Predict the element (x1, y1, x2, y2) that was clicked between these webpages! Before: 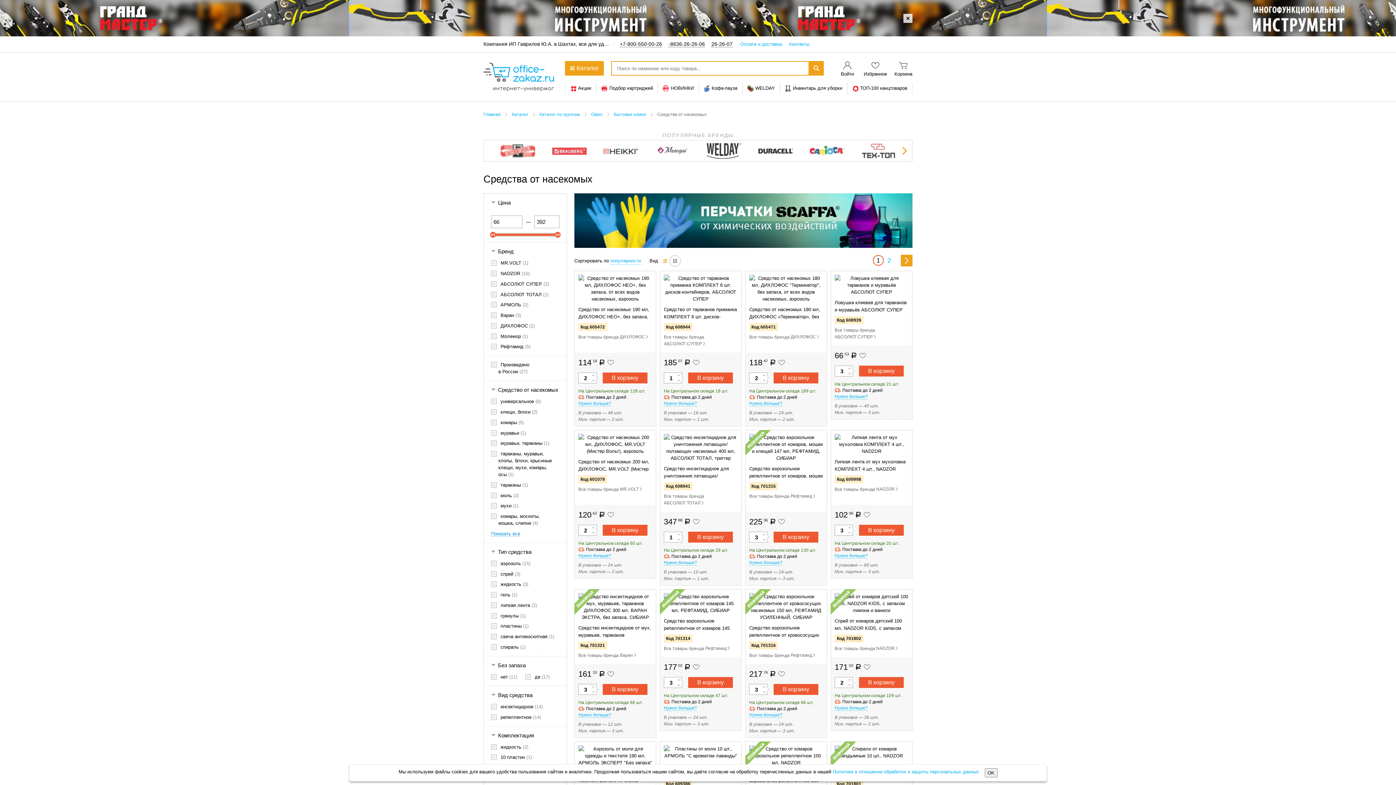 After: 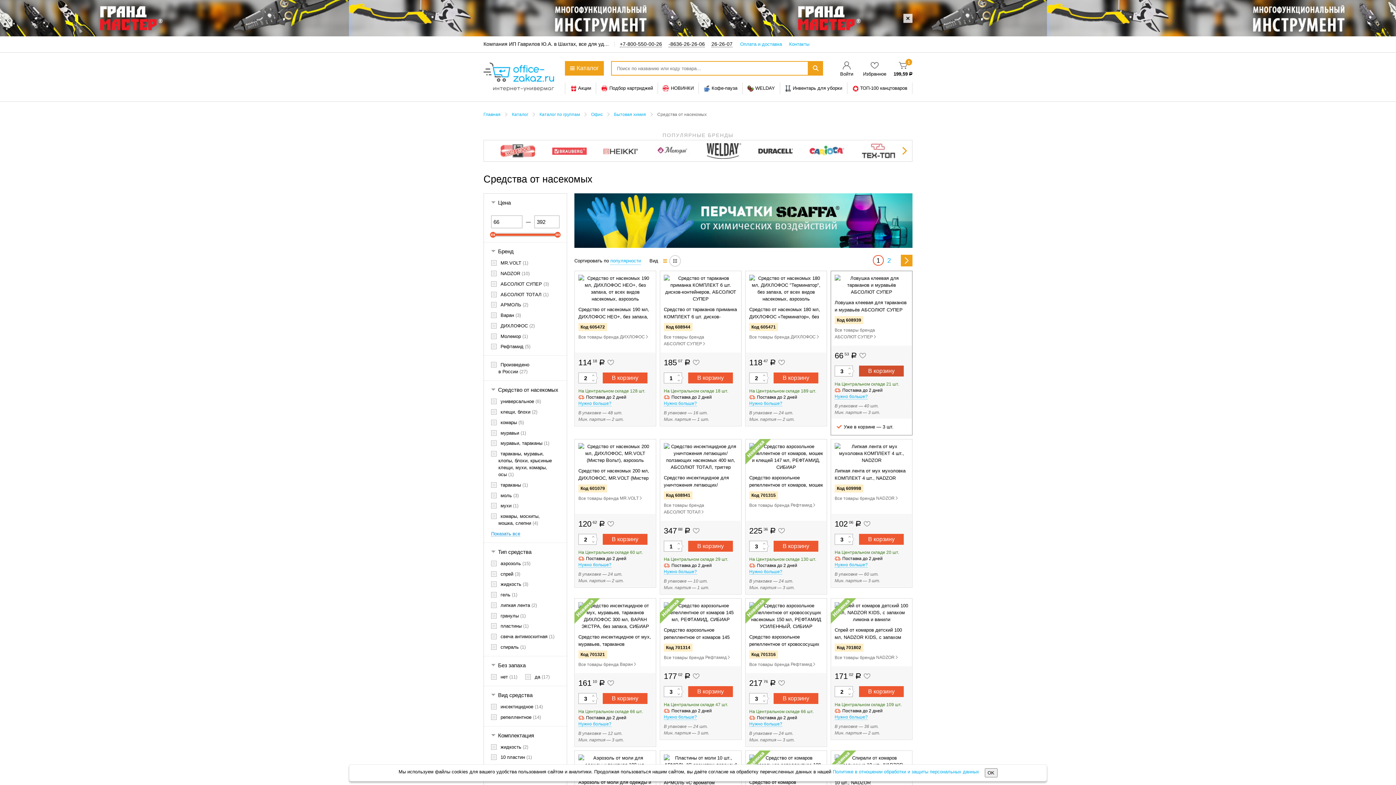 Action: label: В корзину bbox: (859, 365, 904, 376)